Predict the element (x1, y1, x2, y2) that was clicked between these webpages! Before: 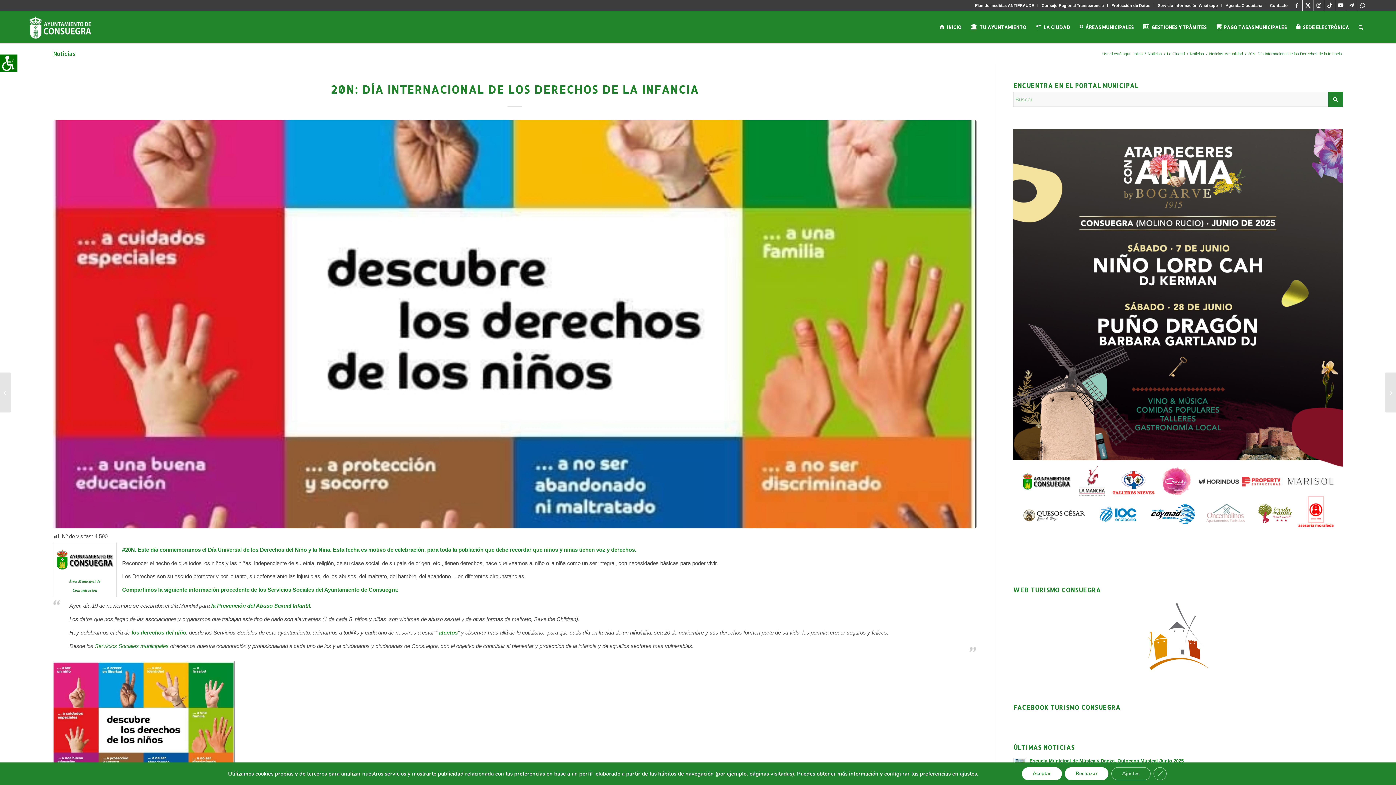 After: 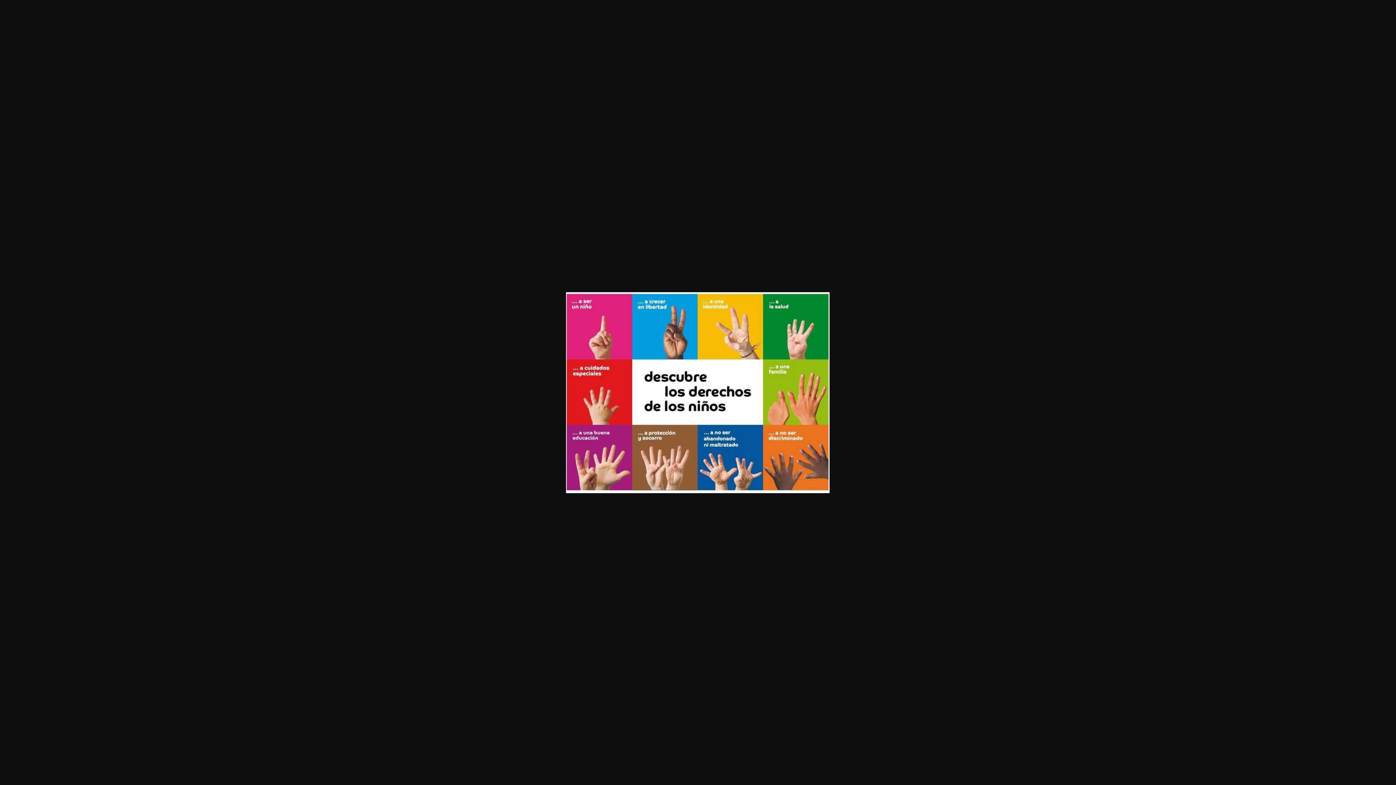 Action: bbox: (53, 661, 234, 802)